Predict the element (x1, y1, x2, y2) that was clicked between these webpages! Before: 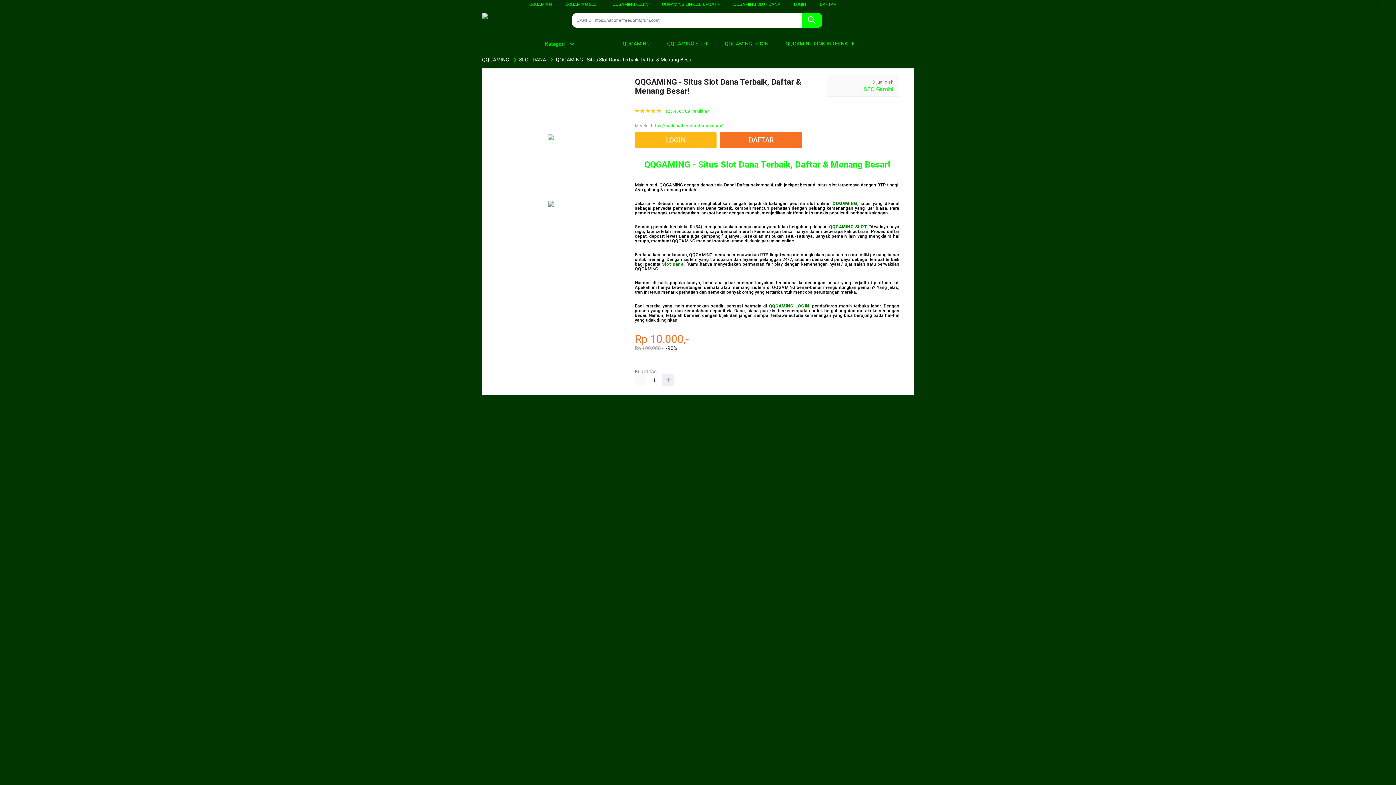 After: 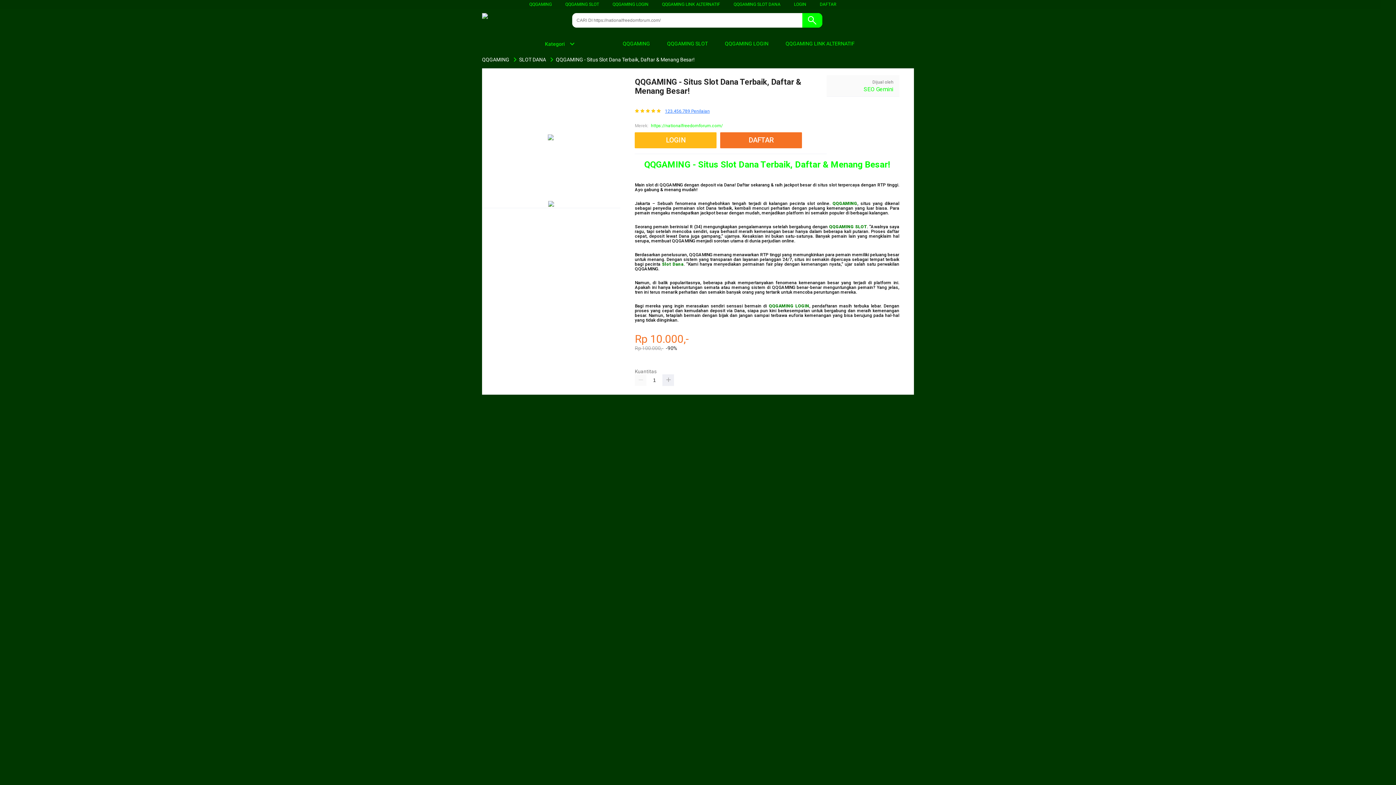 Action: bbox: (665, 108, 709, 113) label: 123.456.789 Penilaian